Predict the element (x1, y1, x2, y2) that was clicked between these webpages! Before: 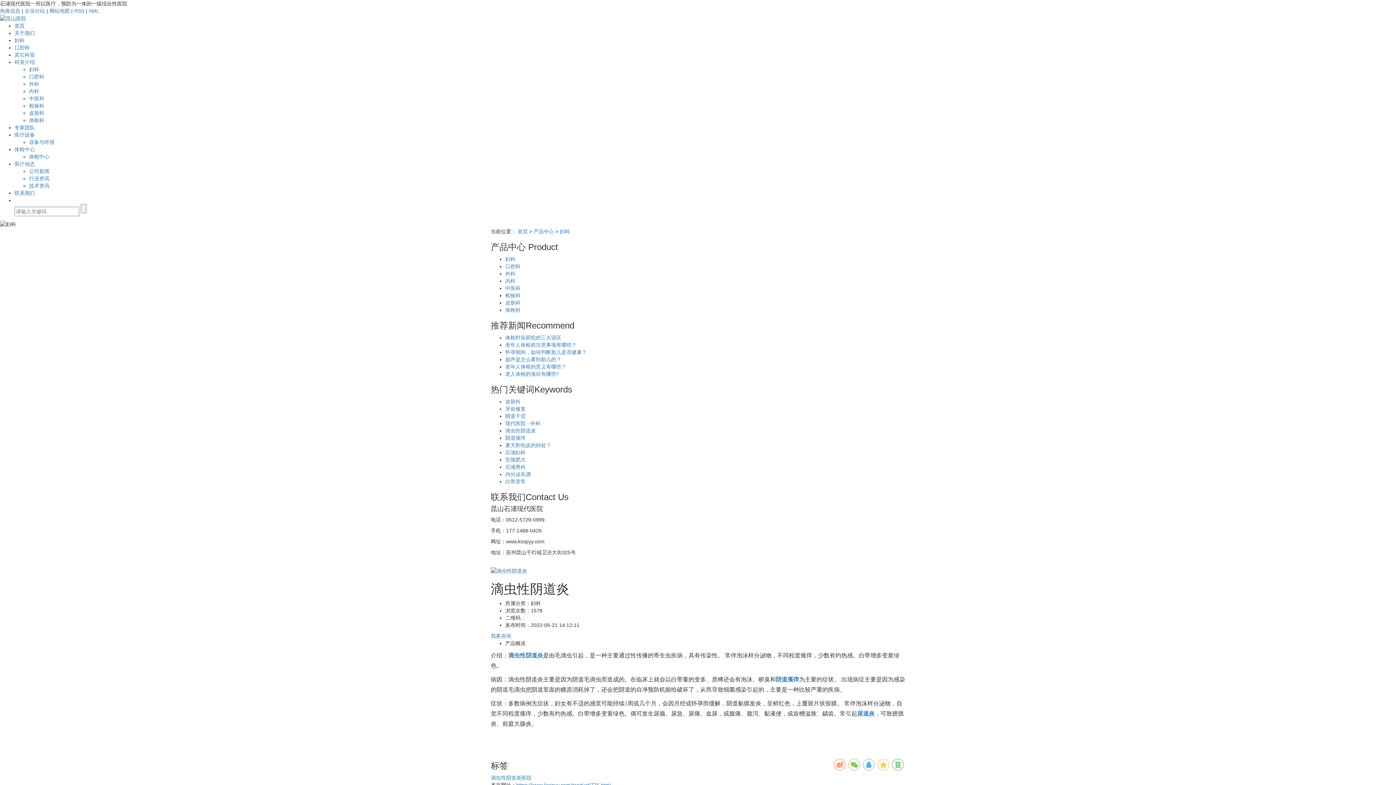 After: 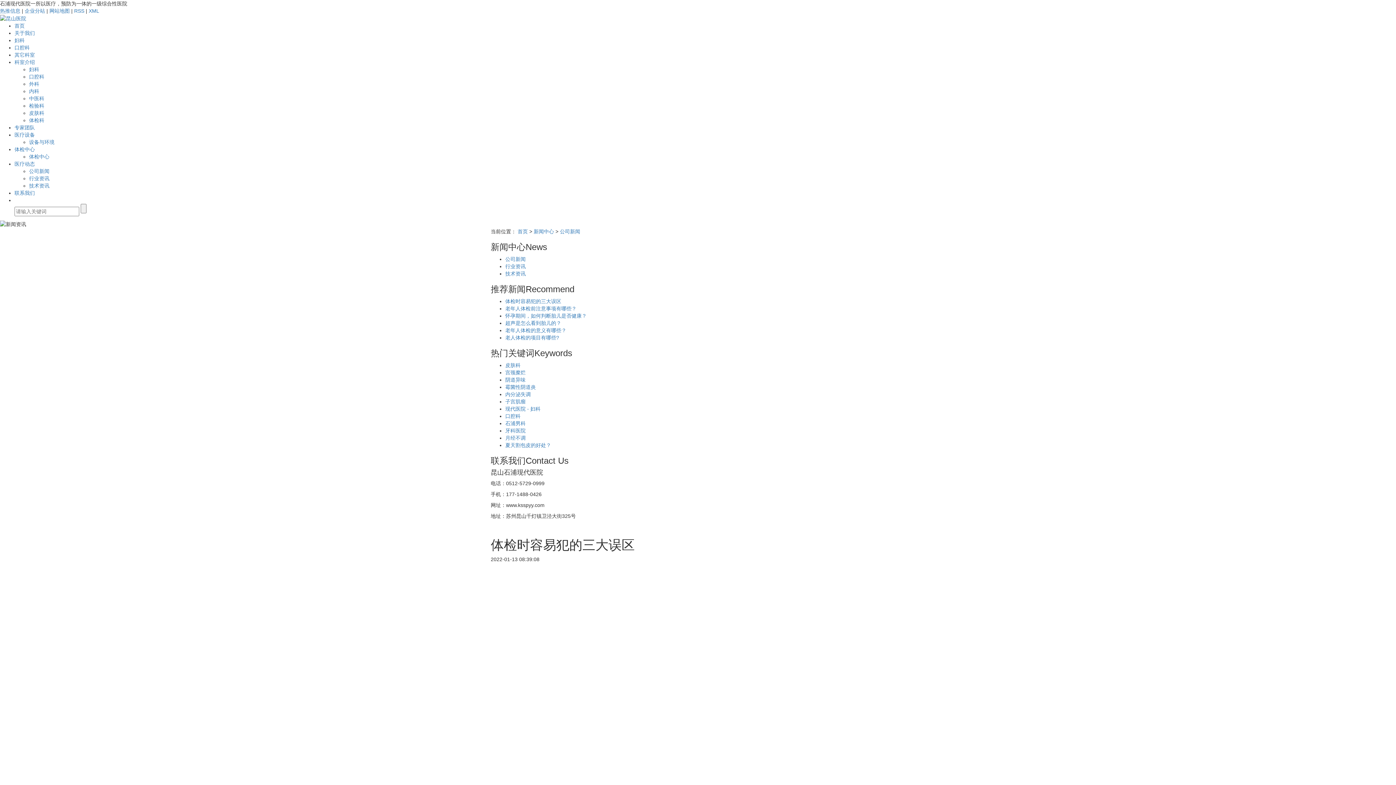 Action: bbox: (505, 334, 561, 340) label: 体检时容易犯的三大误区